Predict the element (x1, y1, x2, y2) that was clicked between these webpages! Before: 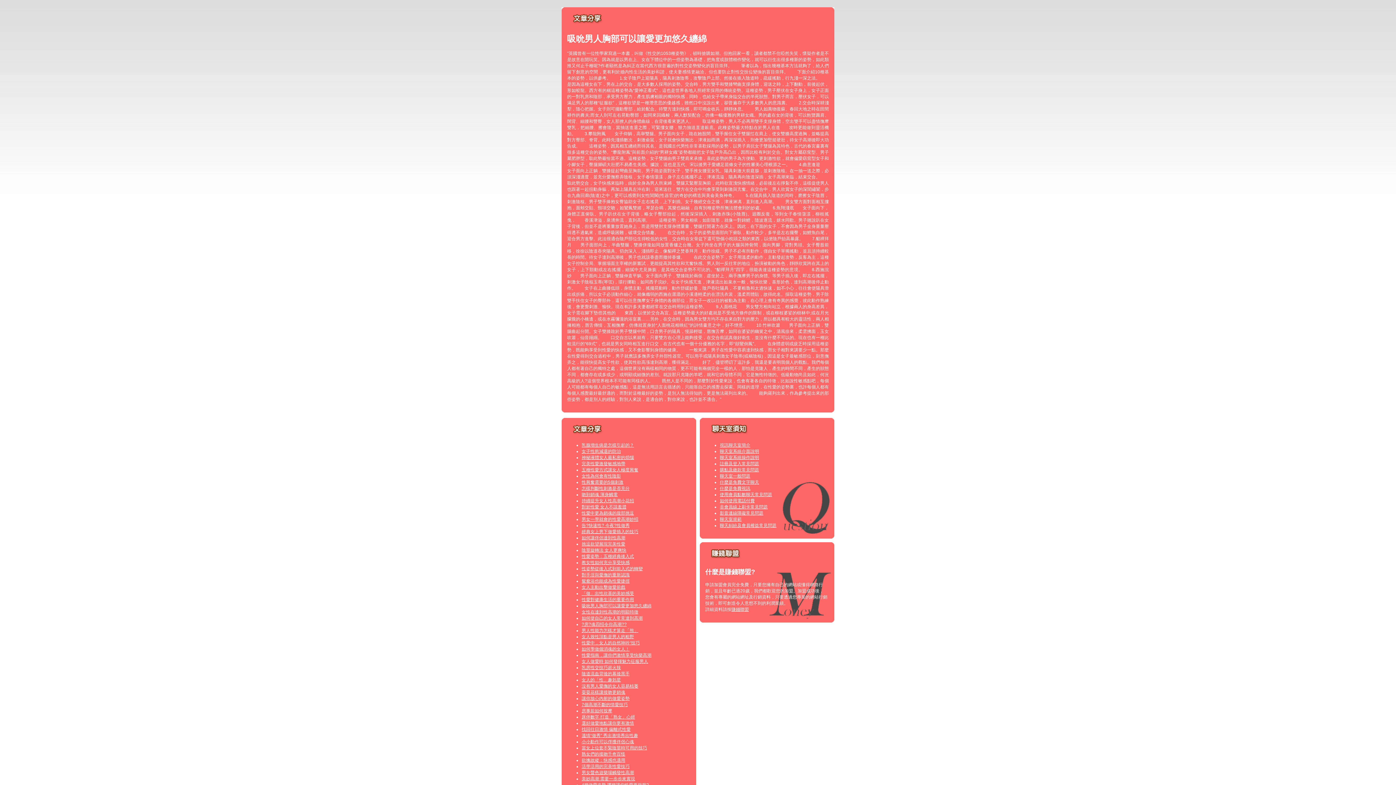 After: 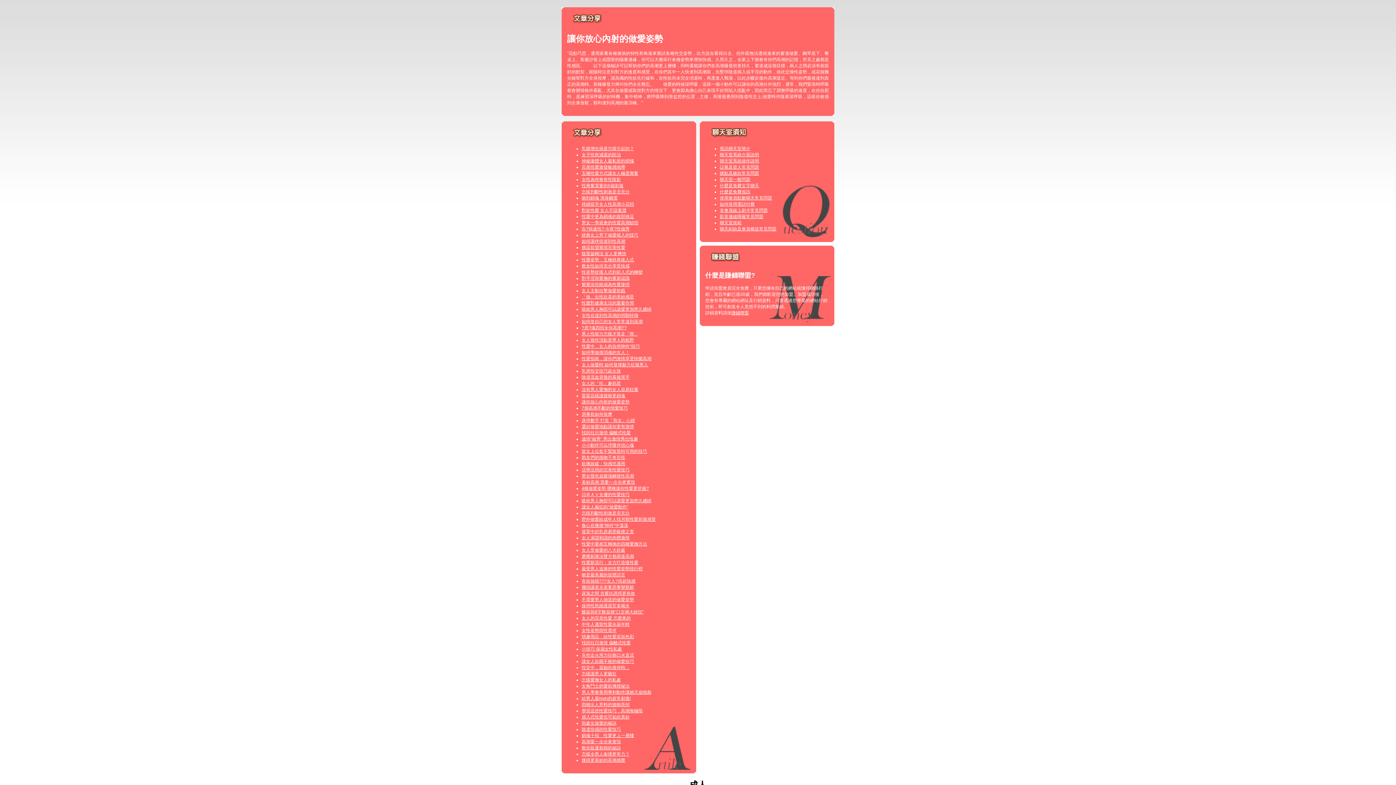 Action: label: 讓你放心內射的做愛姿勢 bbox: (581, 696, 629, 701)